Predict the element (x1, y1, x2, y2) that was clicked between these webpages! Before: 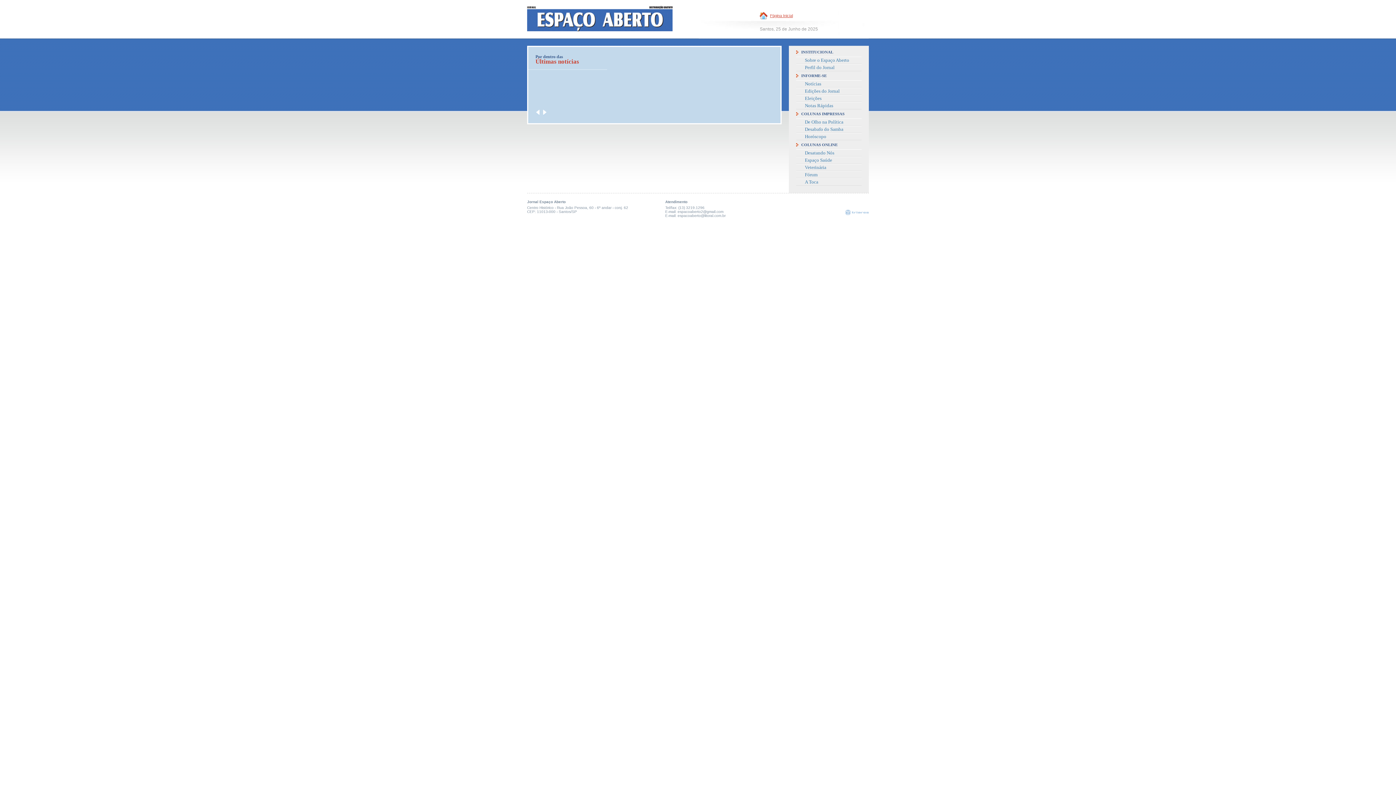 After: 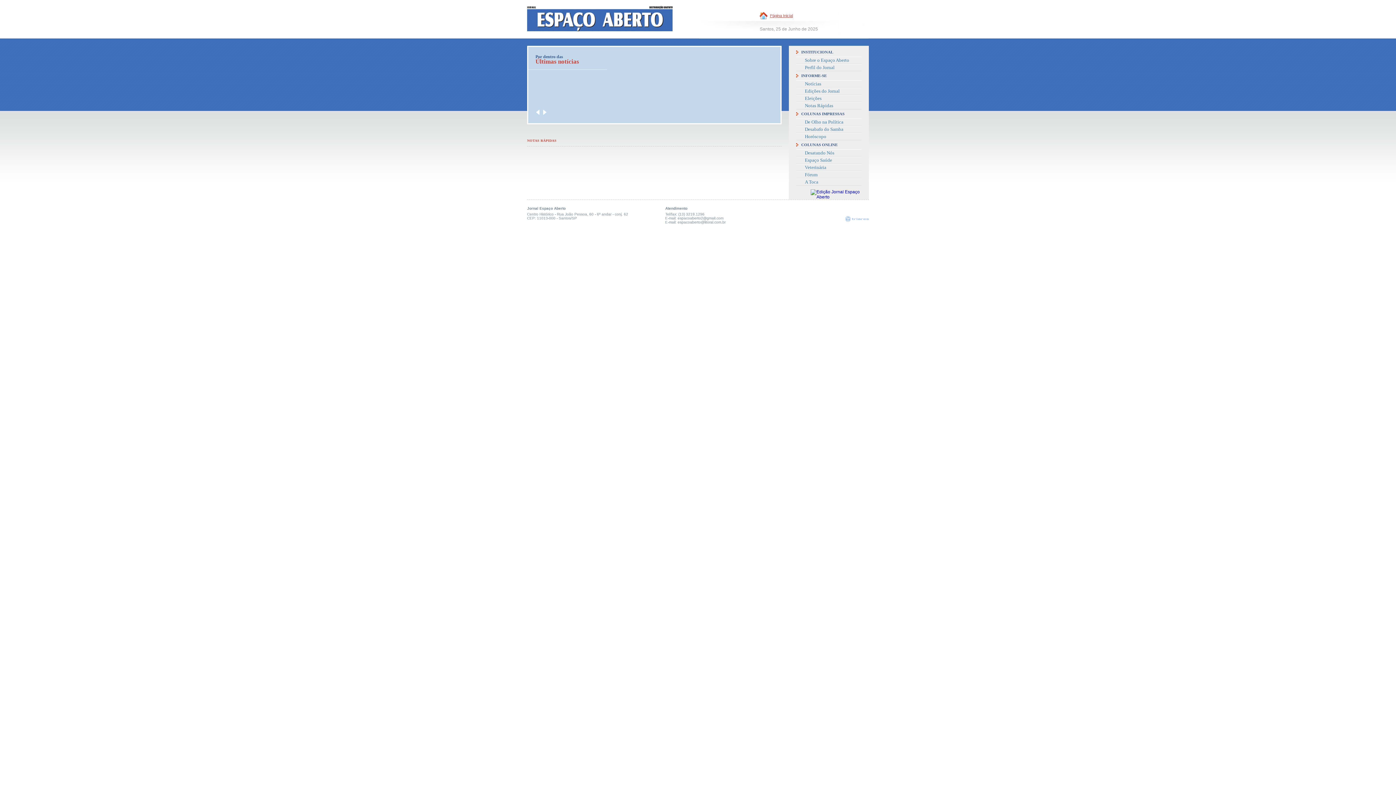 Action: bbox: (541, 109, 549, 117)